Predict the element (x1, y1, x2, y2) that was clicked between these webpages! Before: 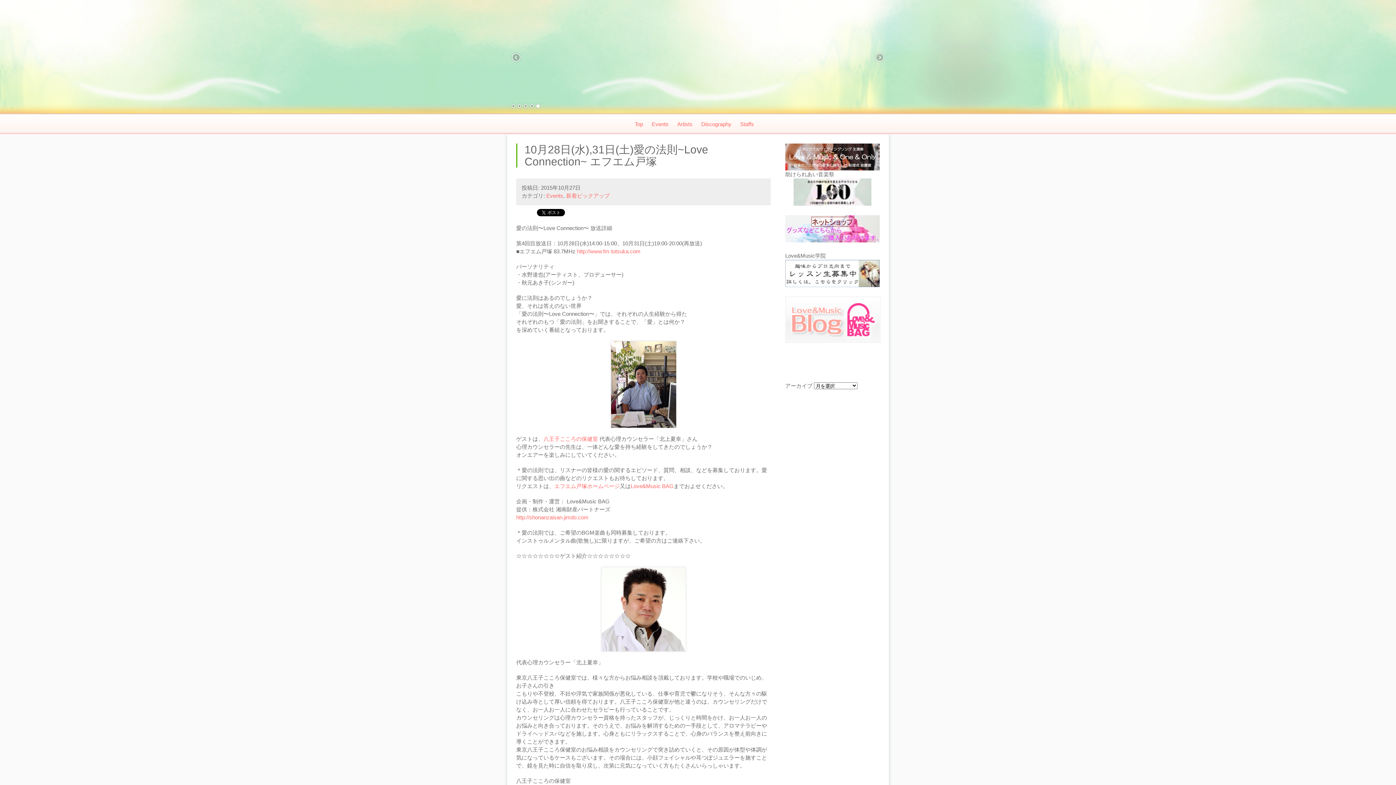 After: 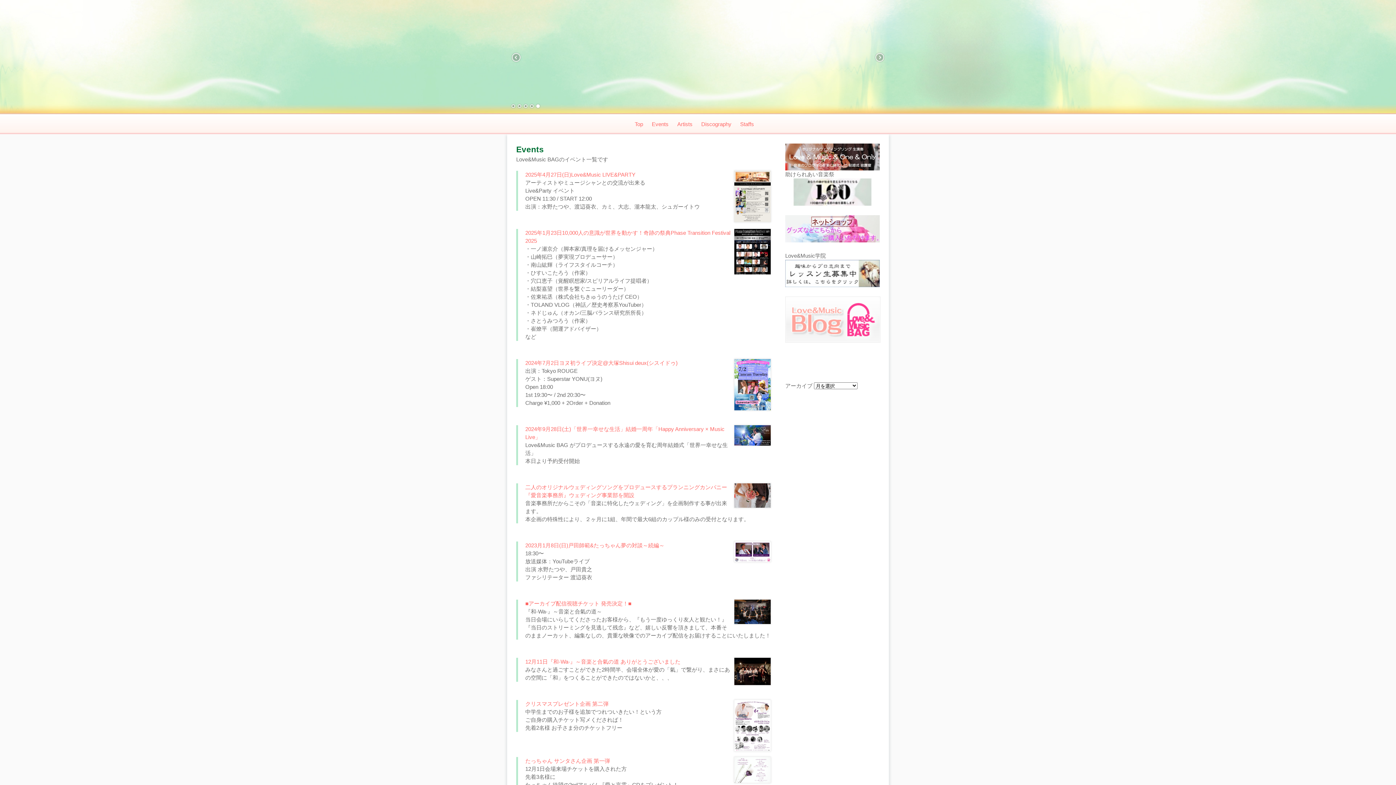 Action: label: Events bbox: (652, 121, 668, 127)